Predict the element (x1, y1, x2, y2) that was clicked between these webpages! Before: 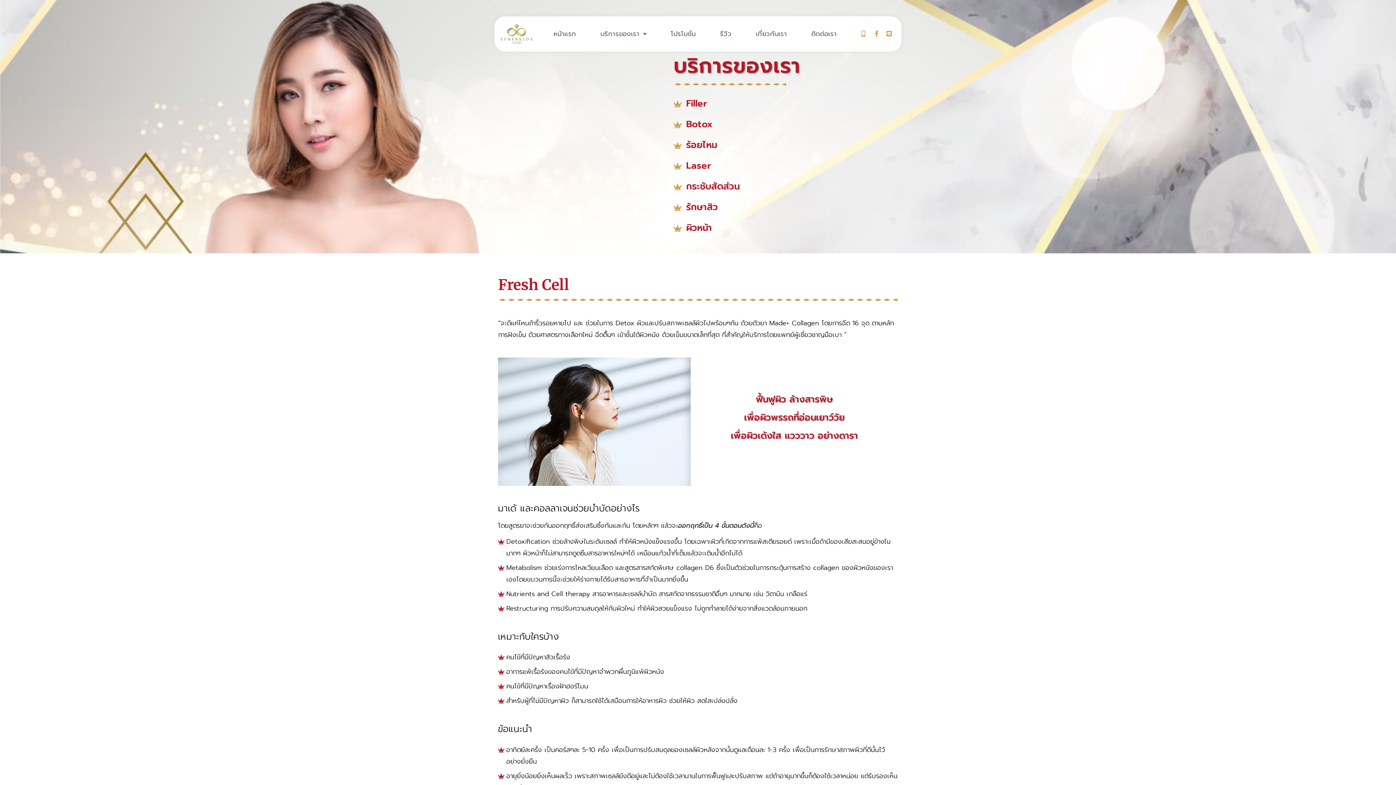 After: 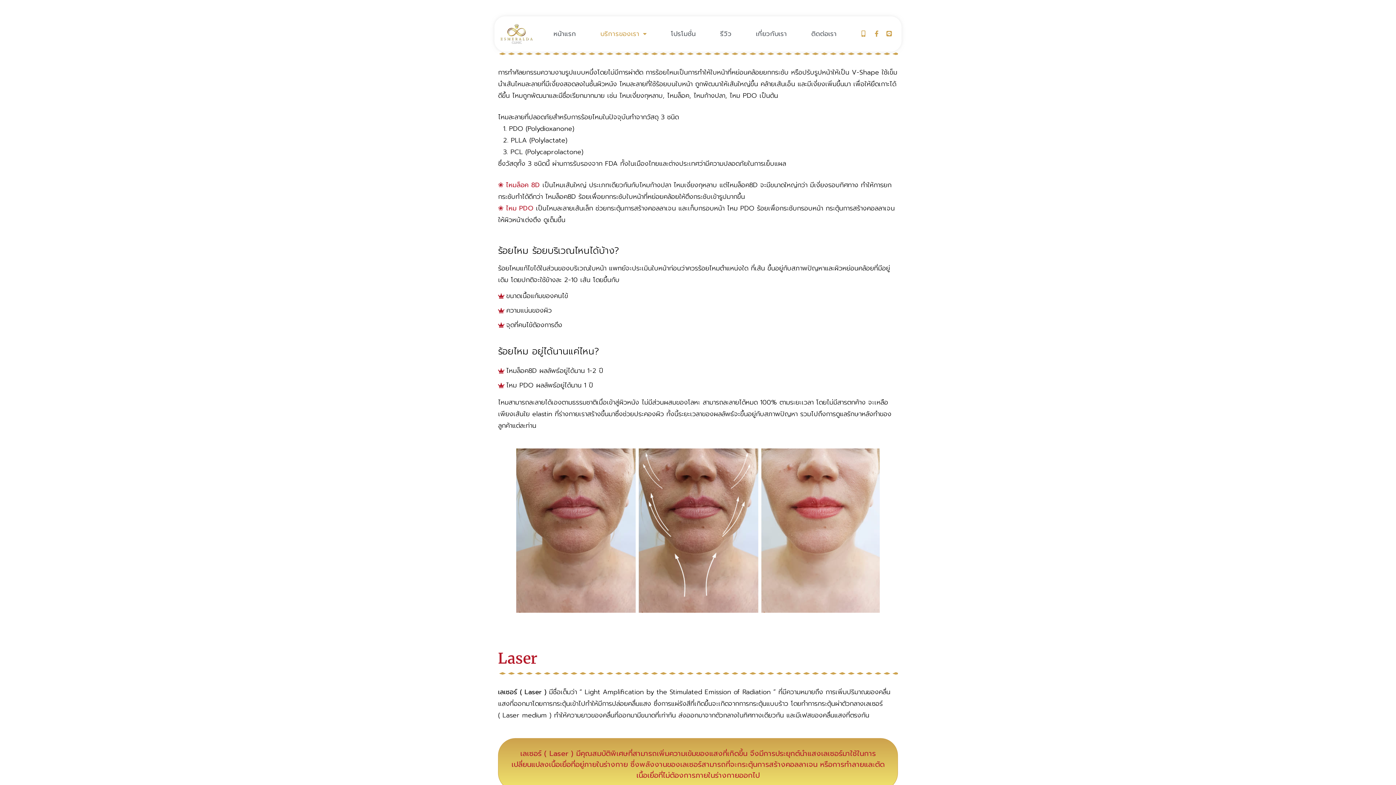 Action: label: ร้อยไหม bbox: (673, 137, 949, 153)